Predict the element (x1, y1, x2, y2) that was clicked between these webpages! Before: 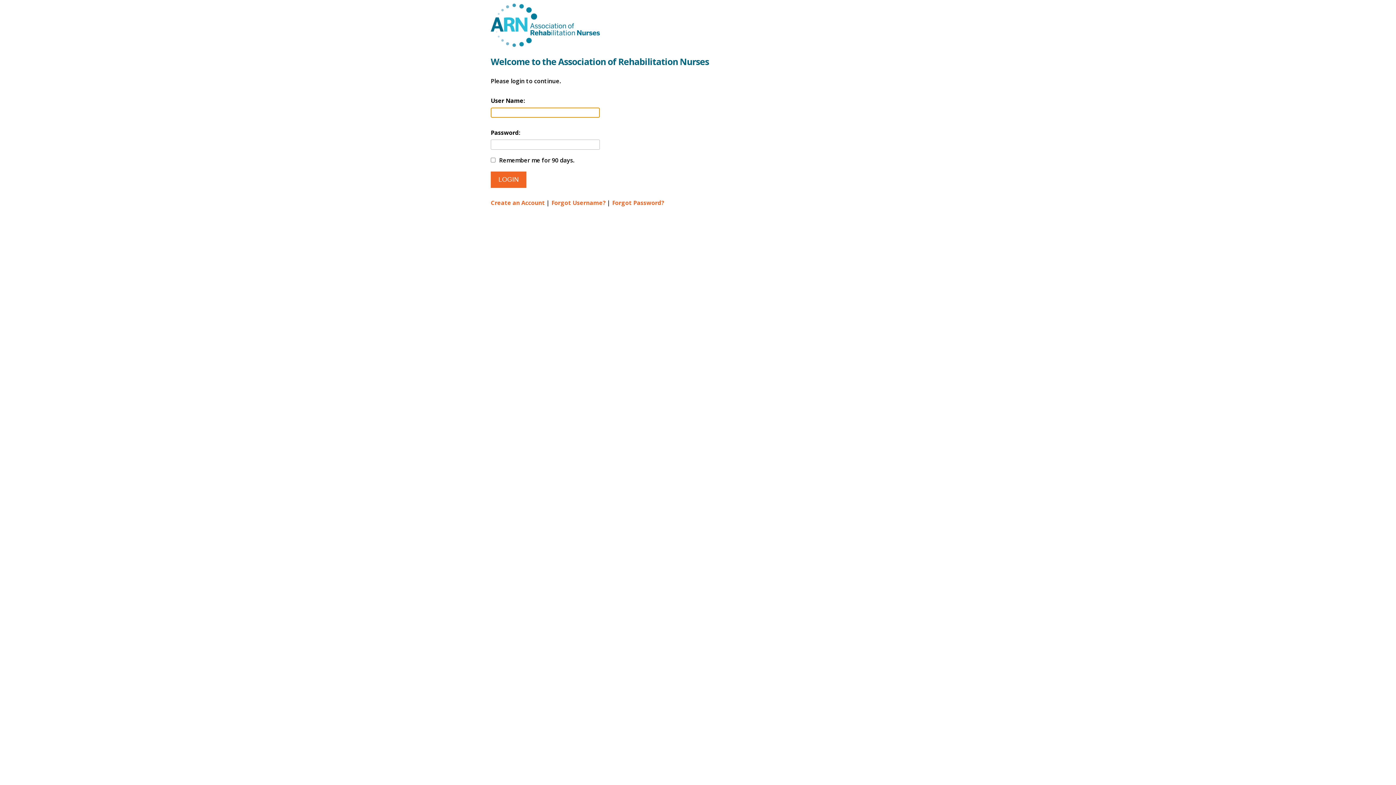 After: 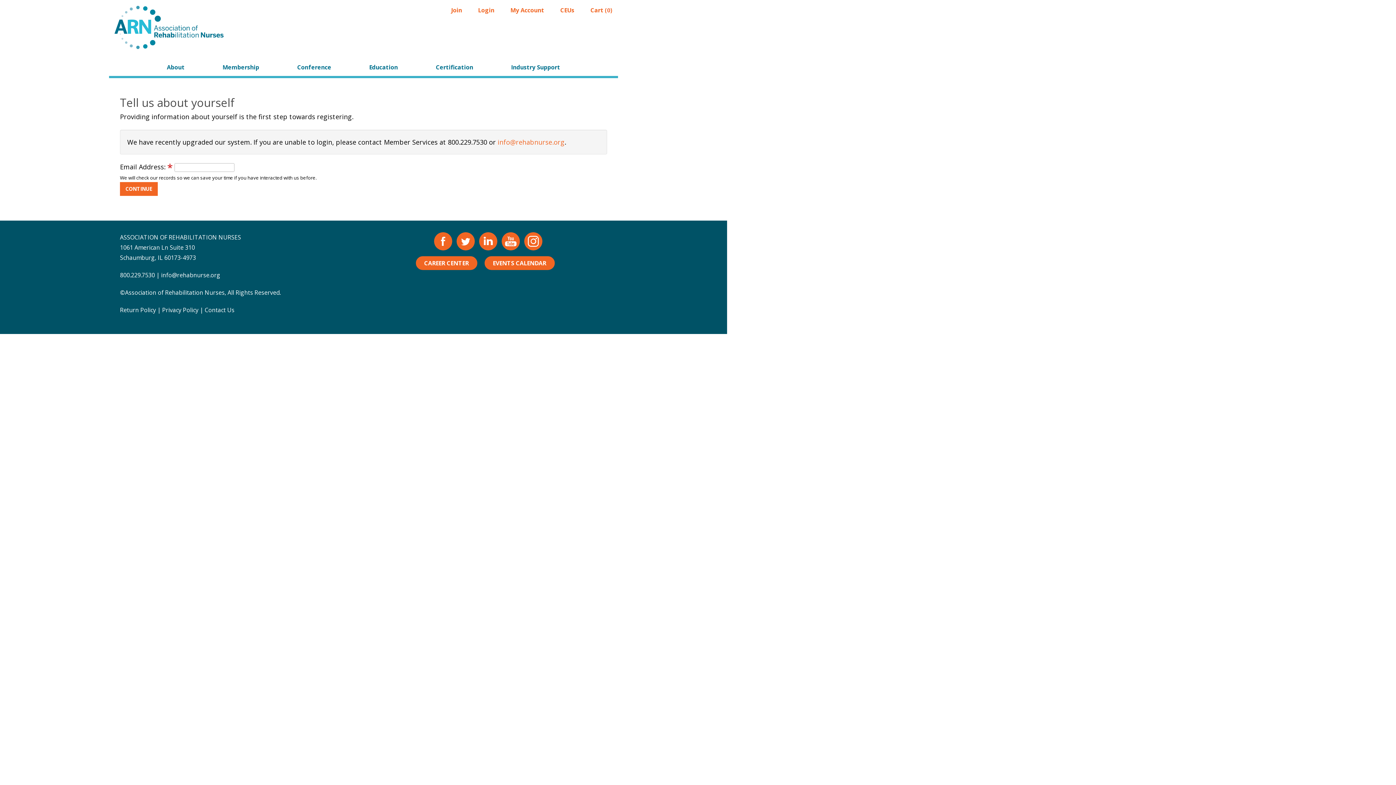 Action: bbox: (490, 198, 545, 206) label: Create an Account